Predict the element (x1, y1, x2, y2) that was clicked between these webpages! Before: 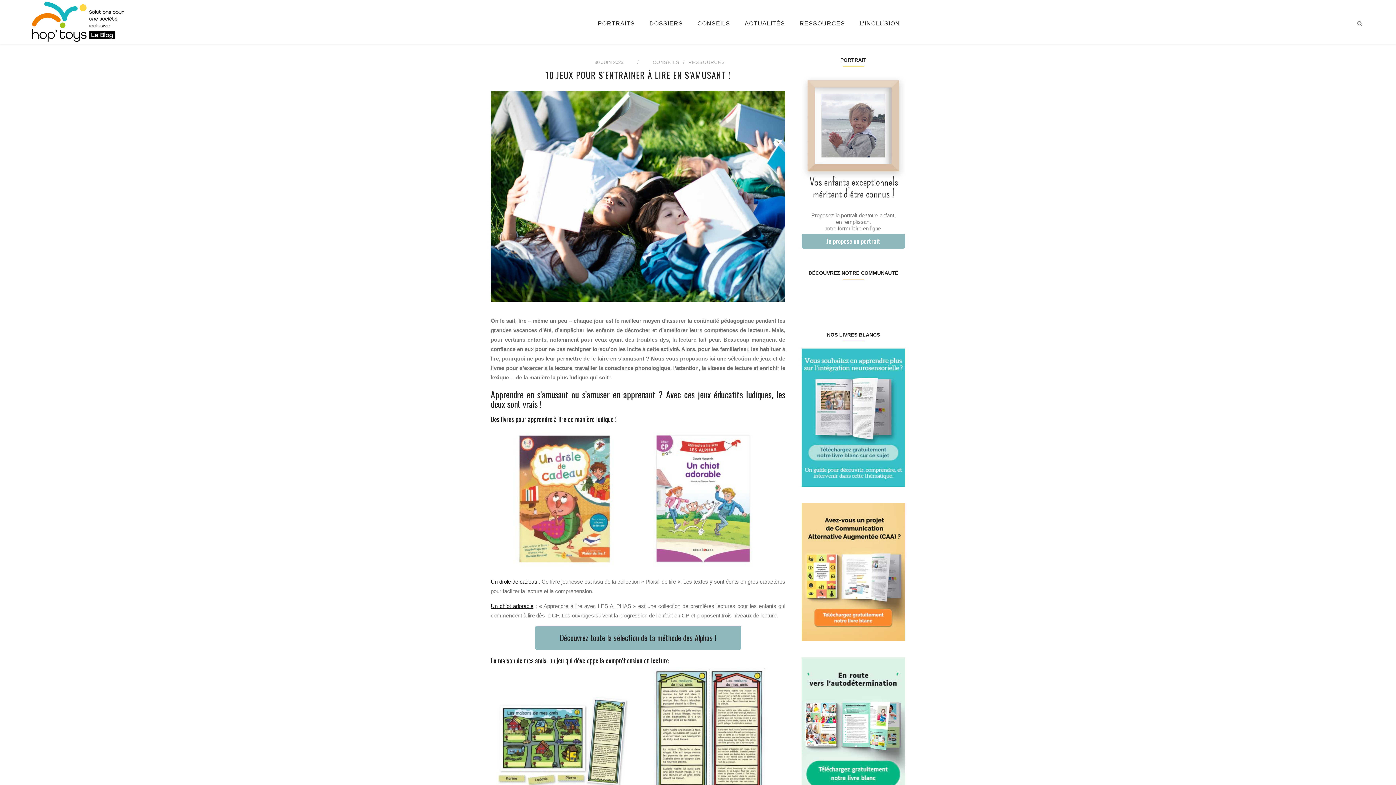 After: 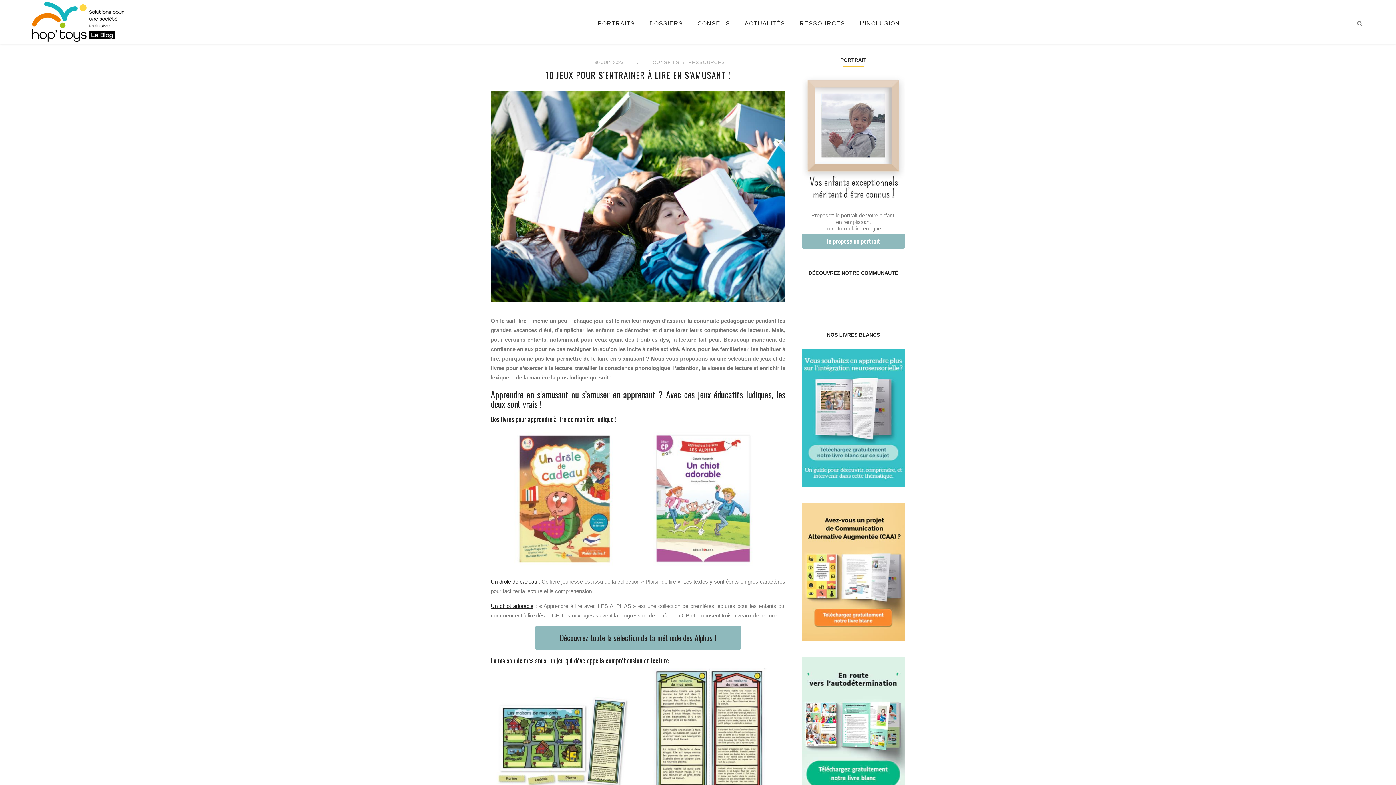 Action: bbox: (819, 287, 836, 305) label: Instagram